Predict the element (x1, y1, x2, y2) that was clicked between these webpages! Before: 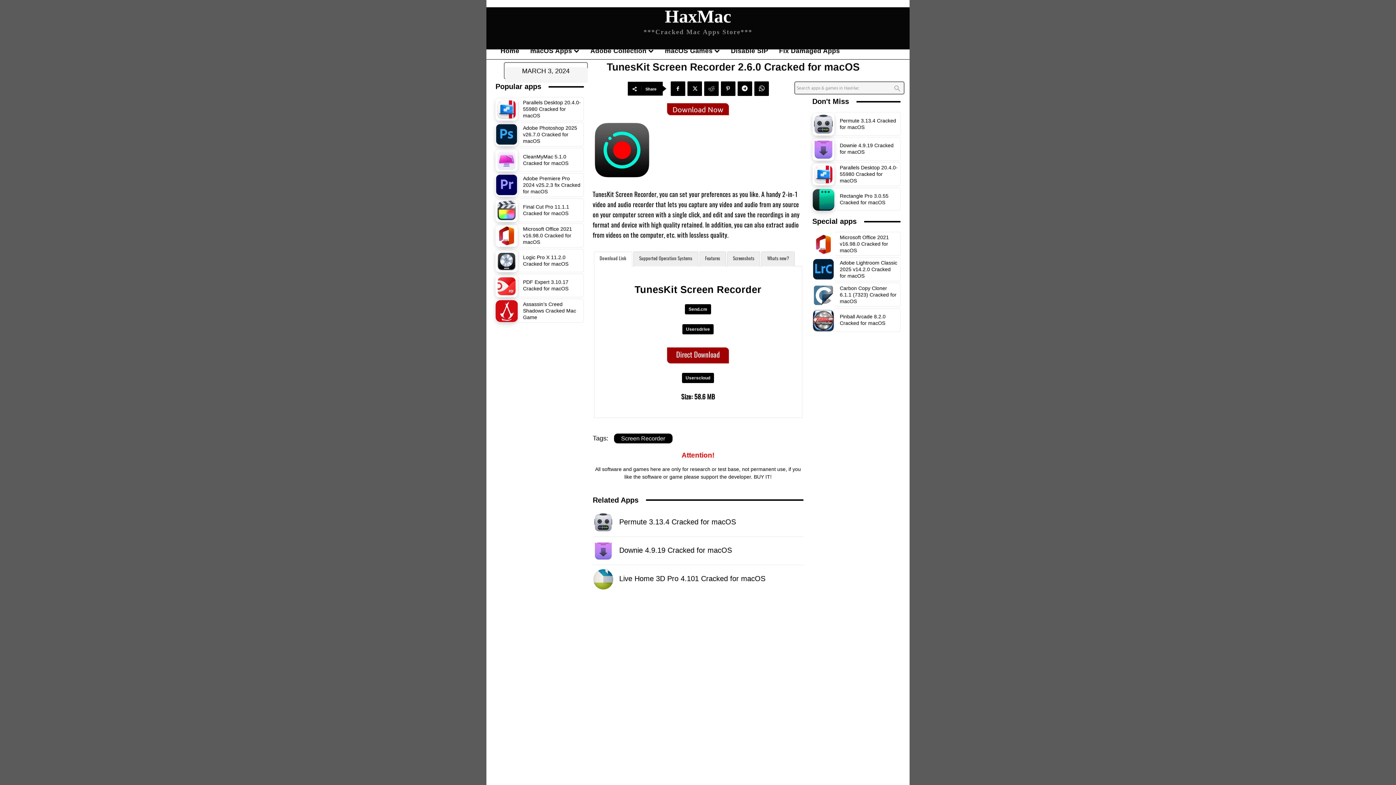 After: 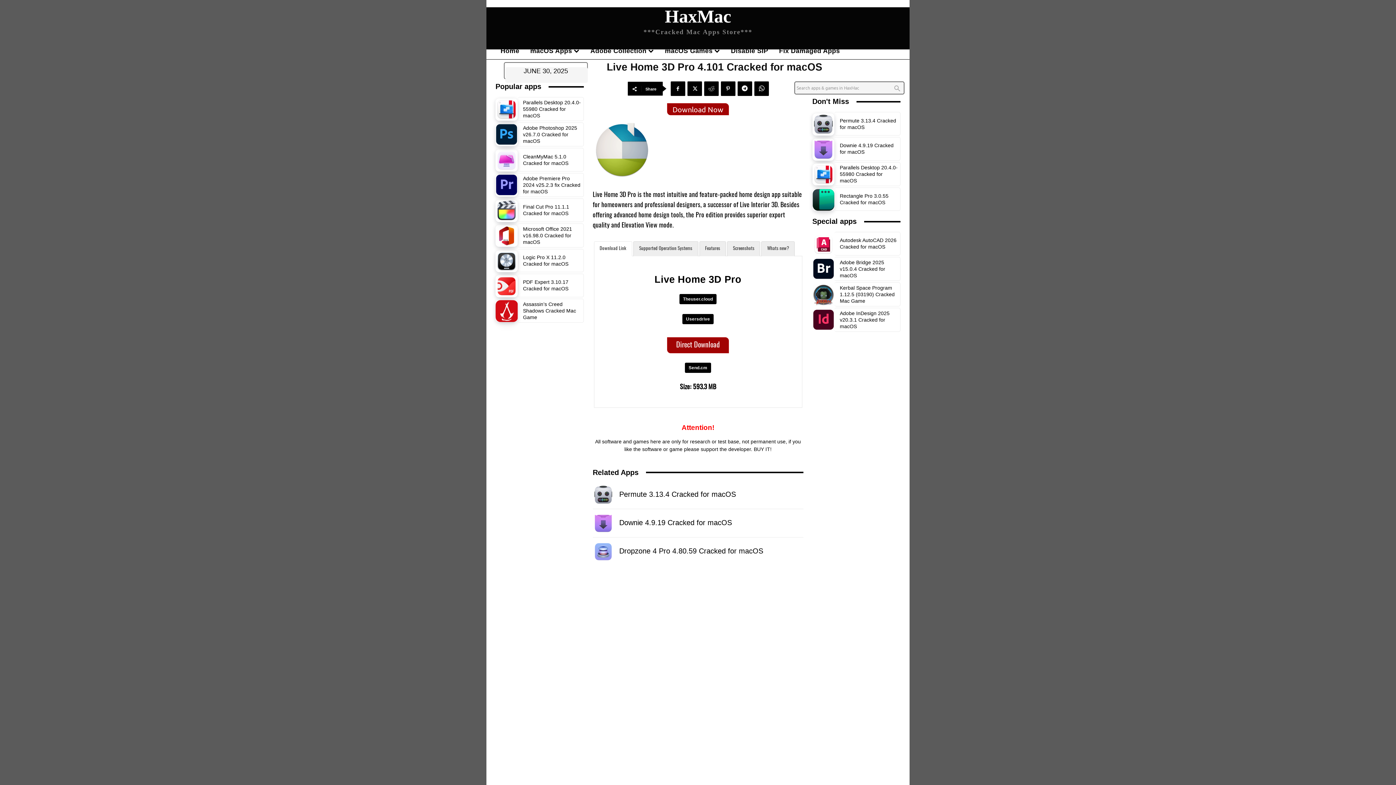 Action: bbox: (592, 567, 613, 588)